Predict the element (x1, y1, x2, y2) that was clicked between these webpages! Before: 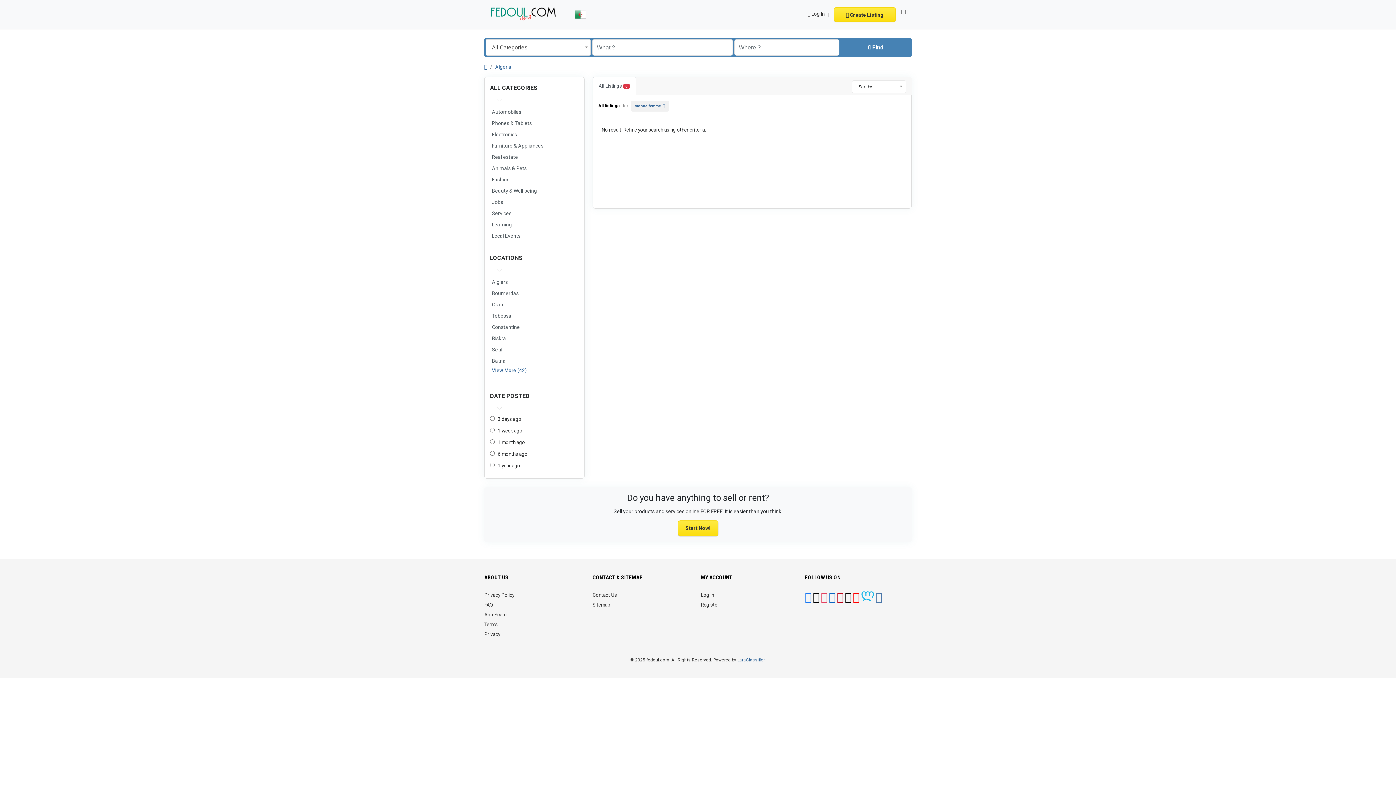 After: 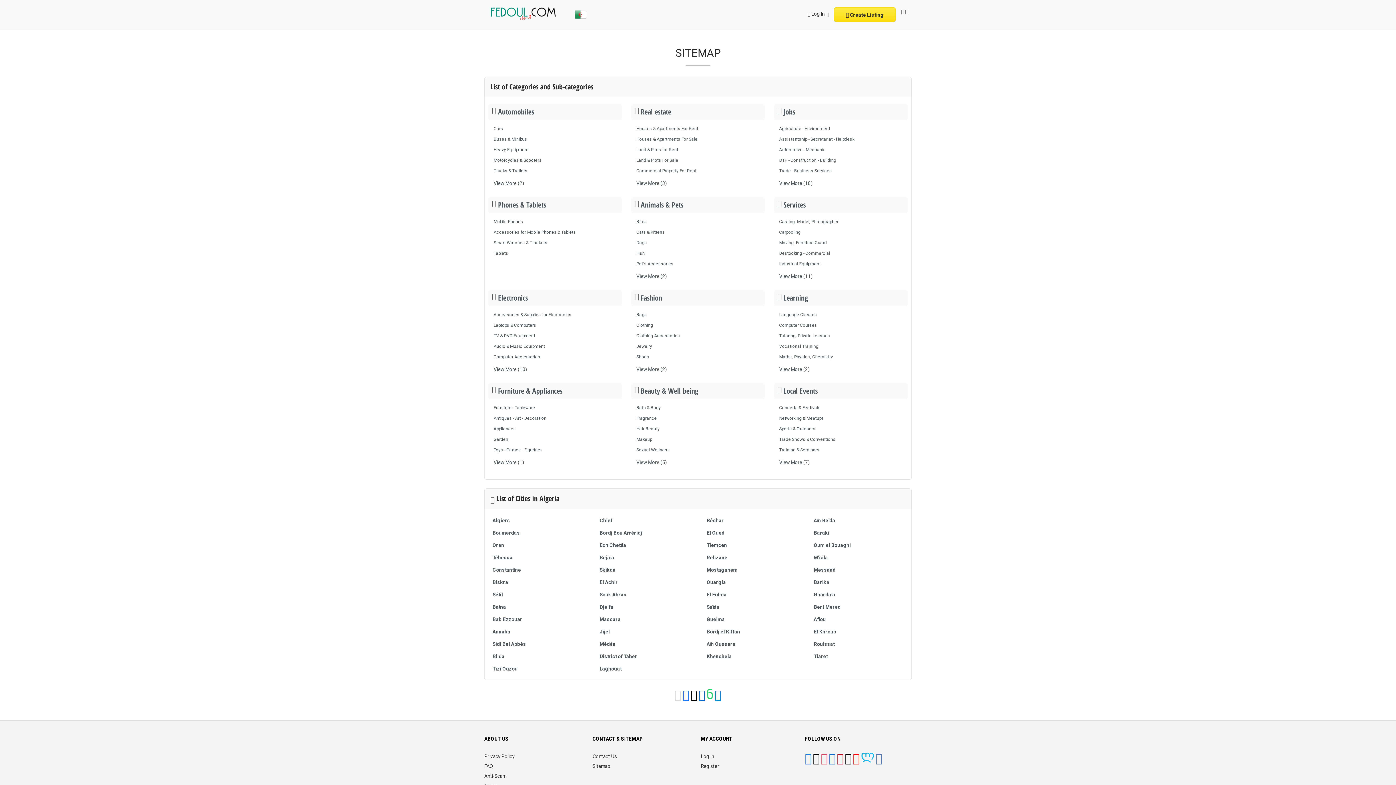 Action: label: Sitemap bbox: (592, 602, 610, 608)